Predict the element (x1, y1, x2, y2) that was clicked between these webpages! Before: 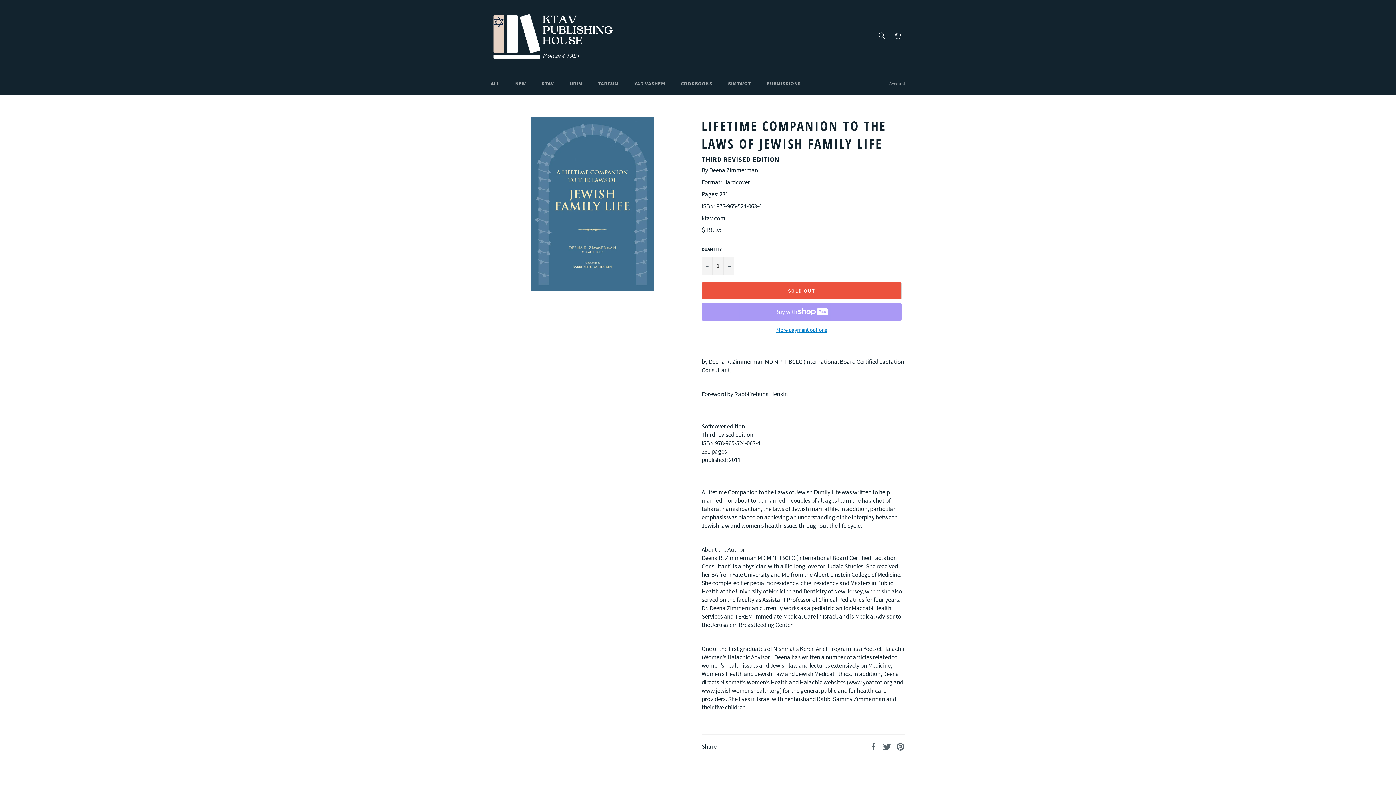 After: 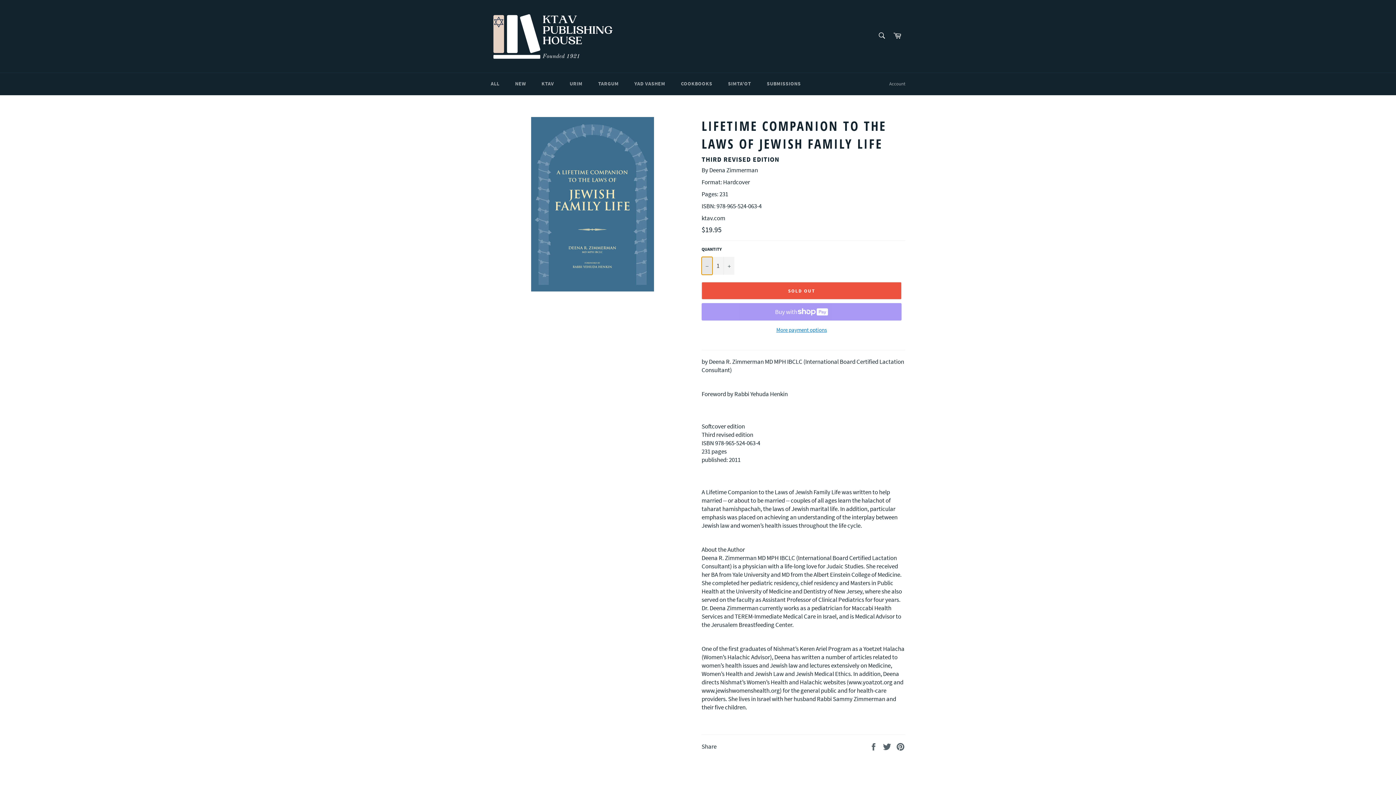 Action: label: Reduce item quantity by one bbox: (701, 257, 712, 275)